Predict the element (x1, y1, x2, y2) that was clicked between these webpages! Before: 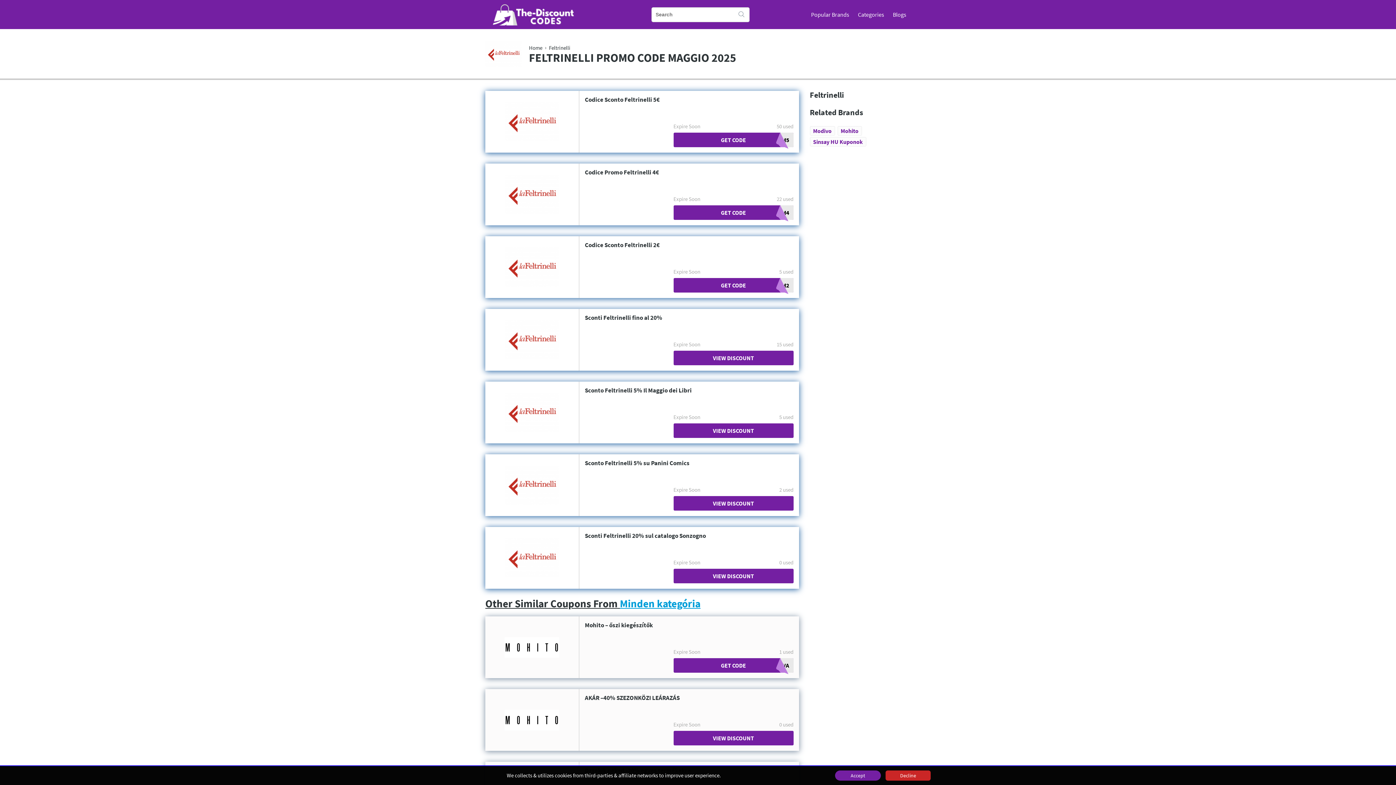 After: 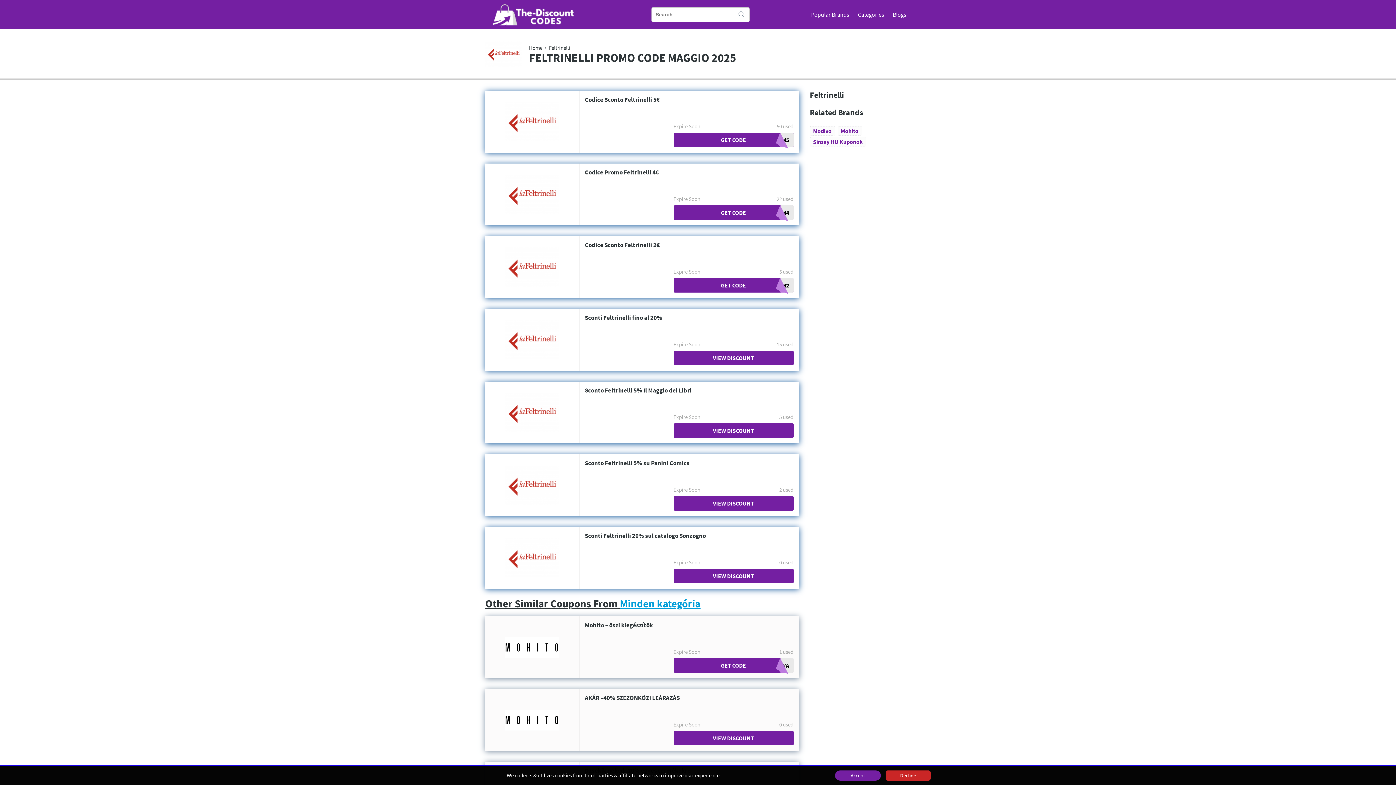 Action: bbox: (485, 236, 579, 298)